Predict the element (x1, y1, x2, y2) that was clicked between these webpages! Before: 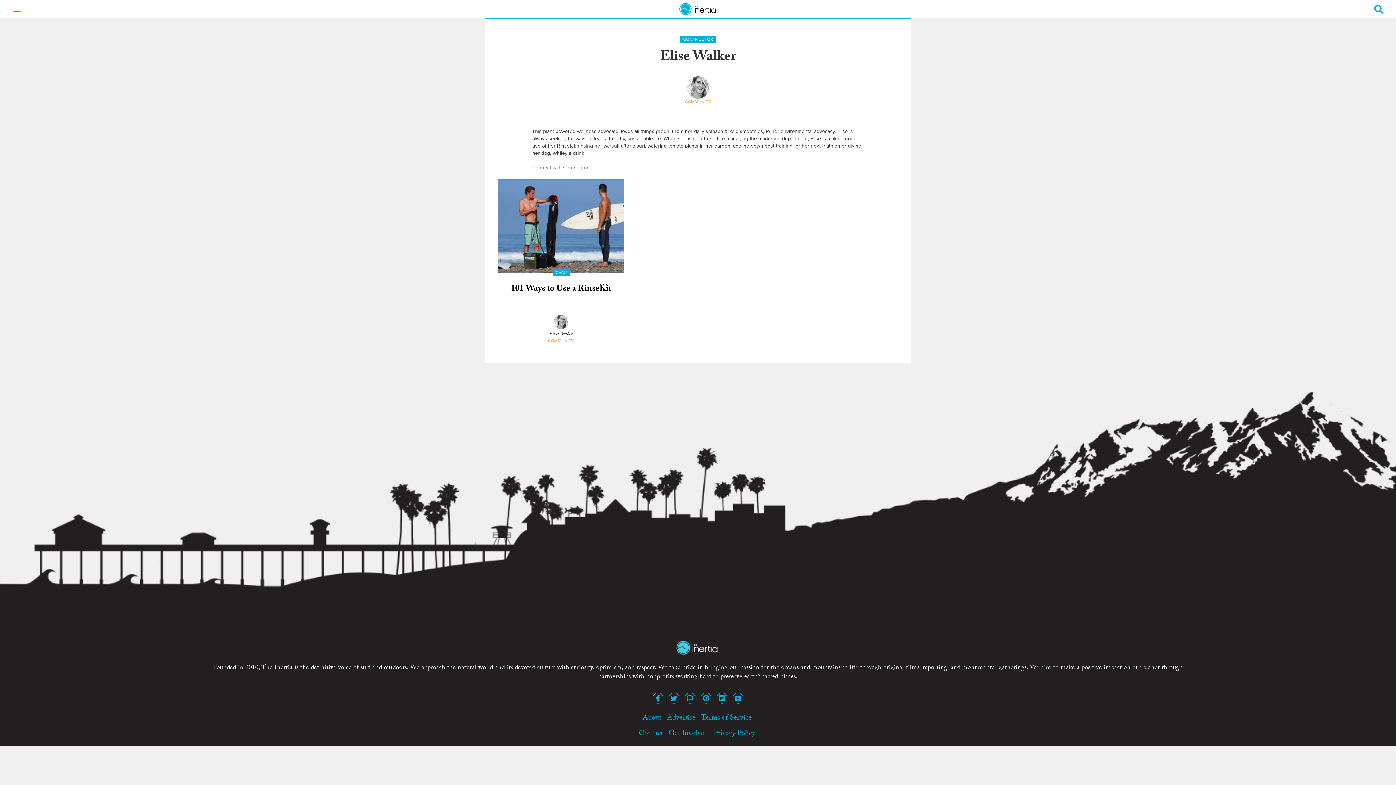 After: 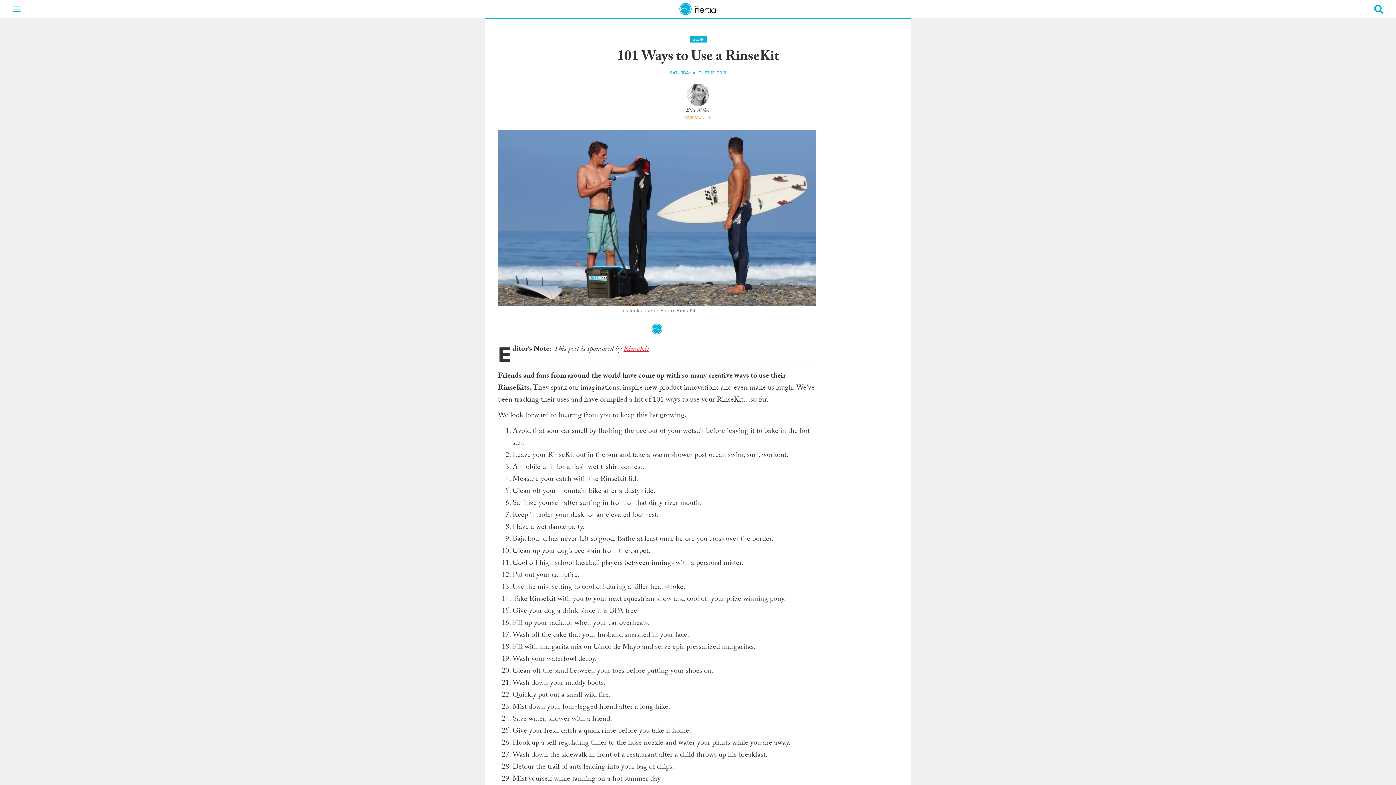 Action: label:  GEAR
101 Ways to Use a RinseKit
Elise Walker
COMMUNITY bbox: (498, 180, 624, 344)